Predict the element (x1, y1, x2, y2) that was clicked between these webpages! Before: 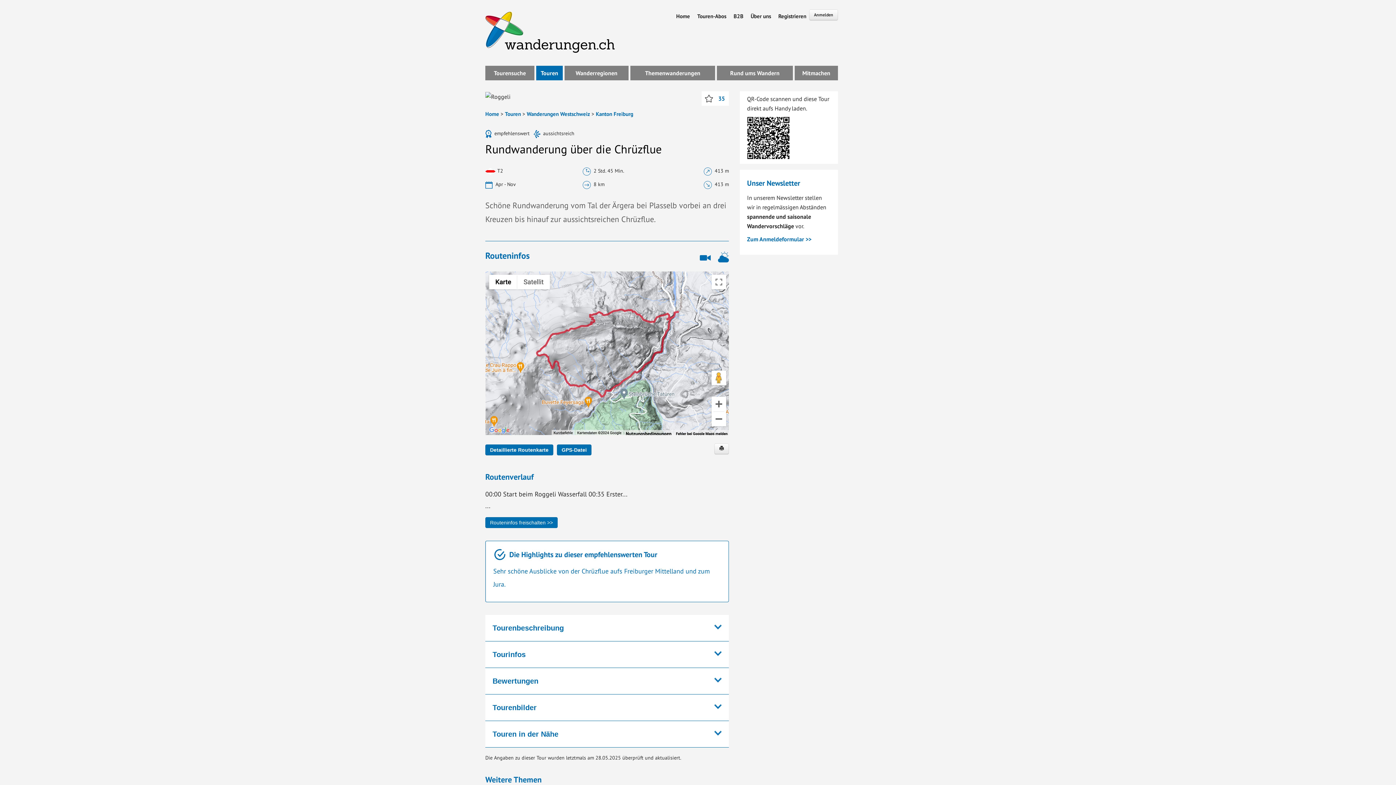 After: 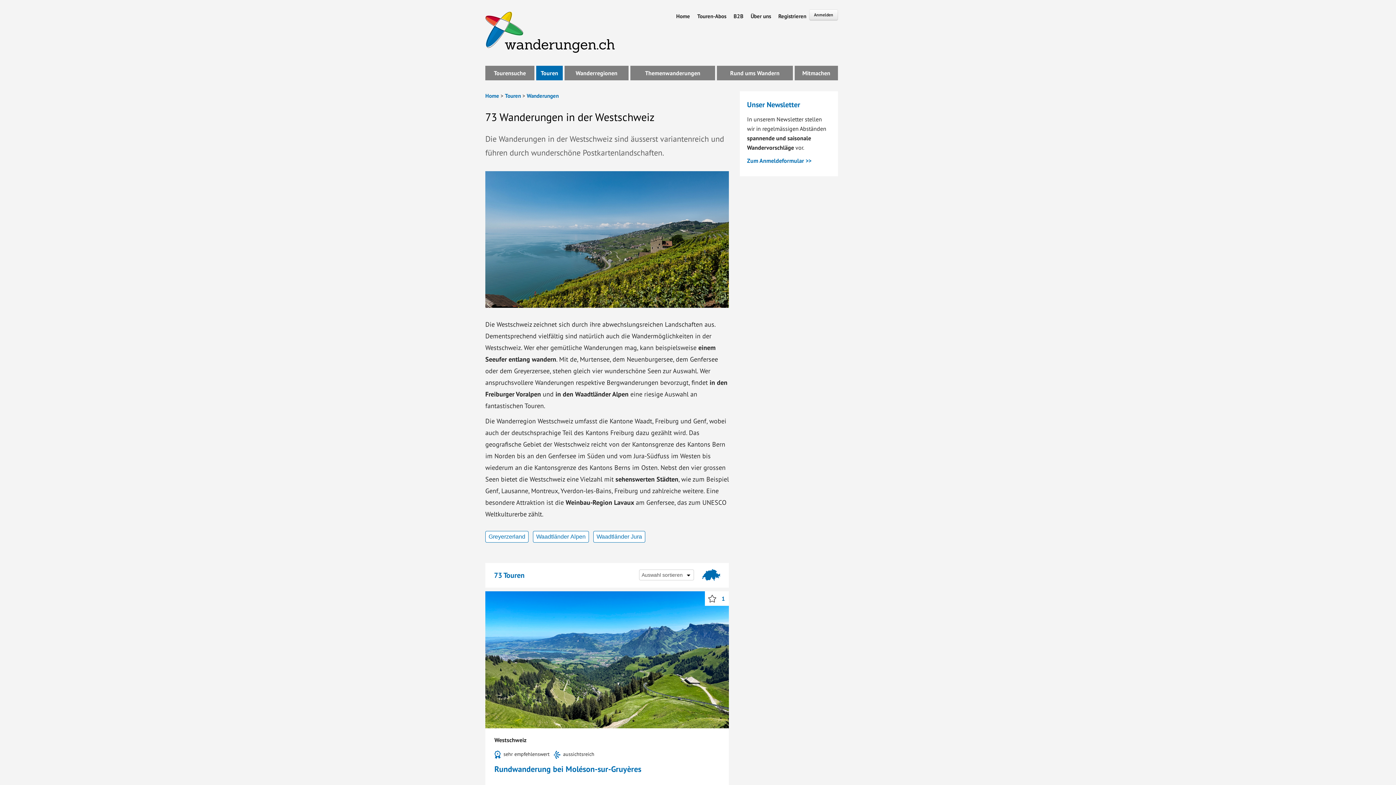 Action: bbox: (526, 110, 590, 117) label: Wanderungen Westschweiz